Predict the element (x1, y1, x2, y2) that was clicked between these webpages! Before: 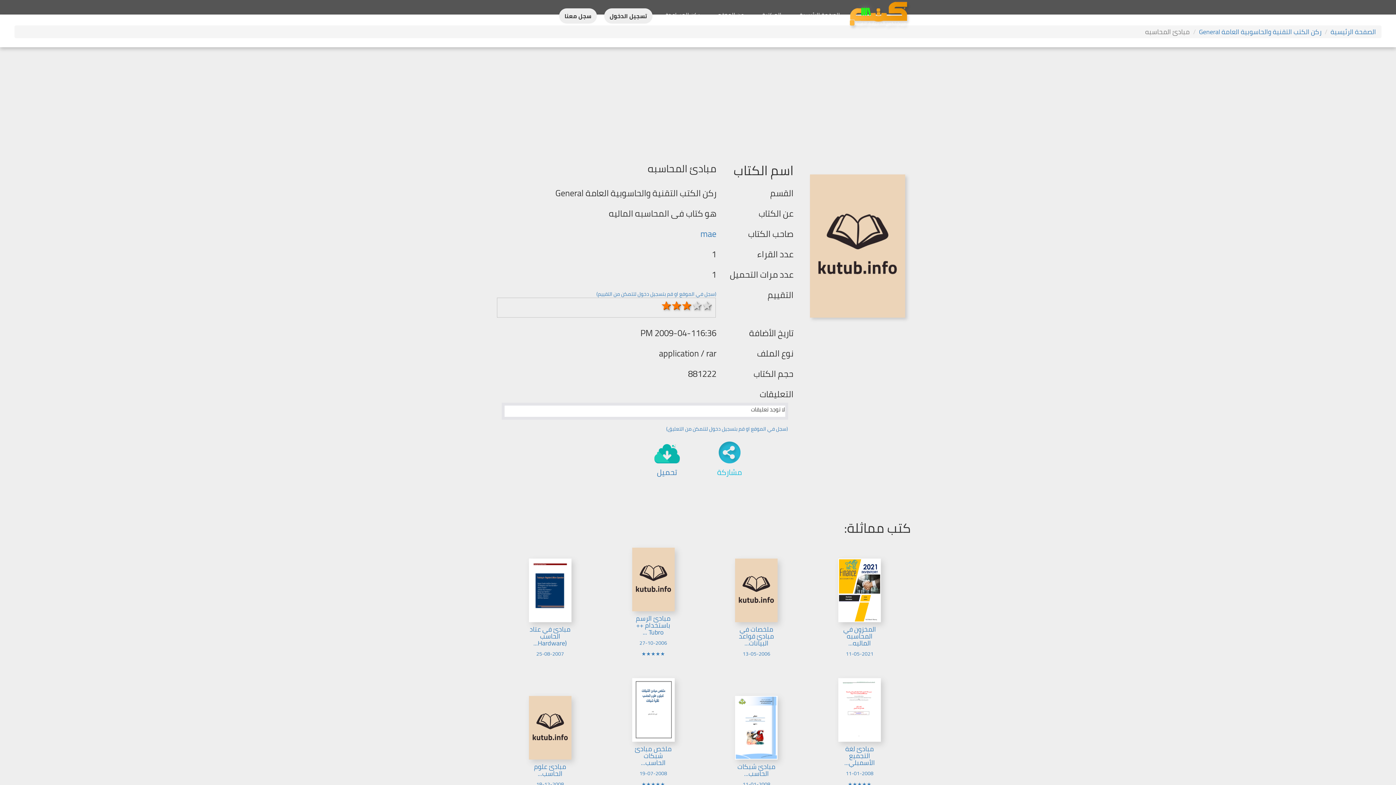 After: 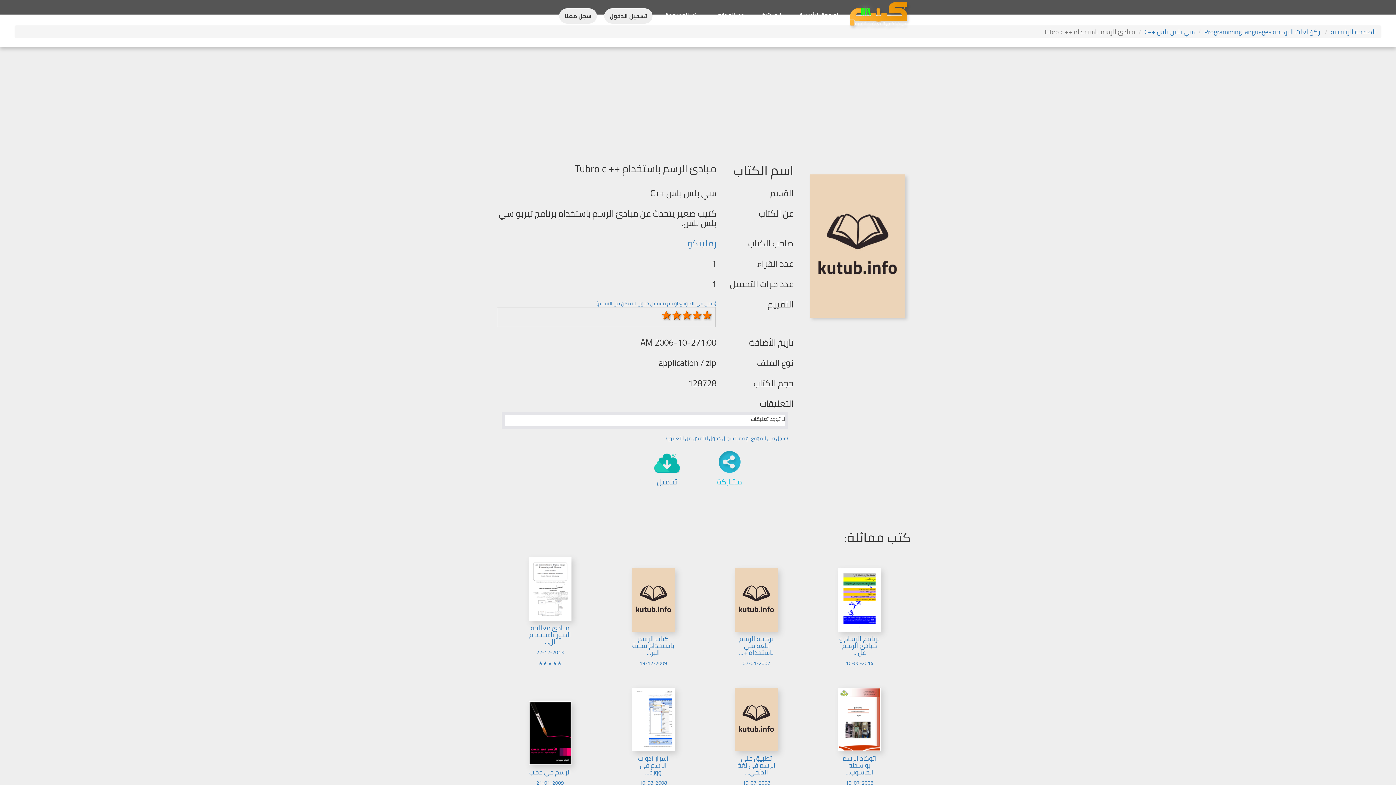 Action: bbox: (602, 649, 704, 658) label: مبادئ الرسم باستخدام ++ Tubro ...

27-10-2006

★★★★★